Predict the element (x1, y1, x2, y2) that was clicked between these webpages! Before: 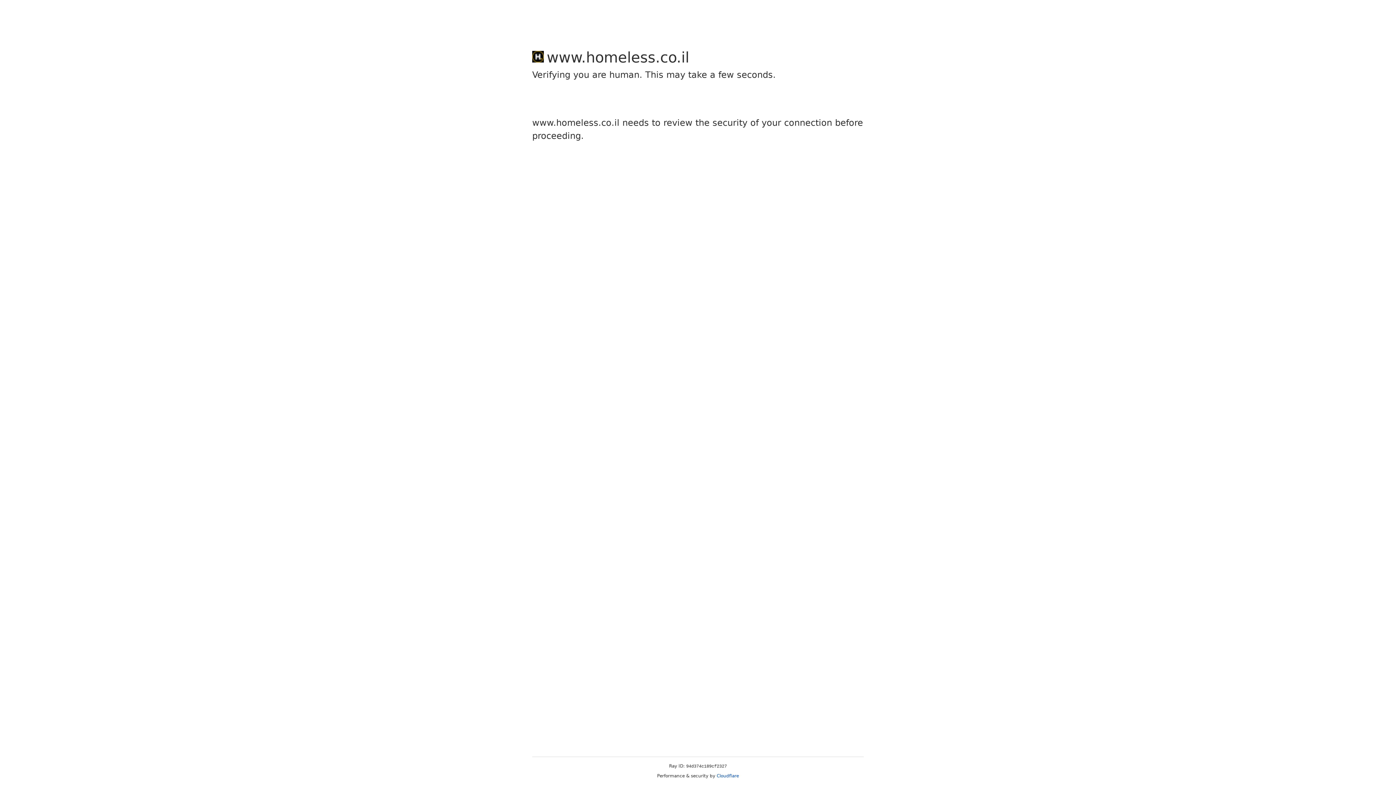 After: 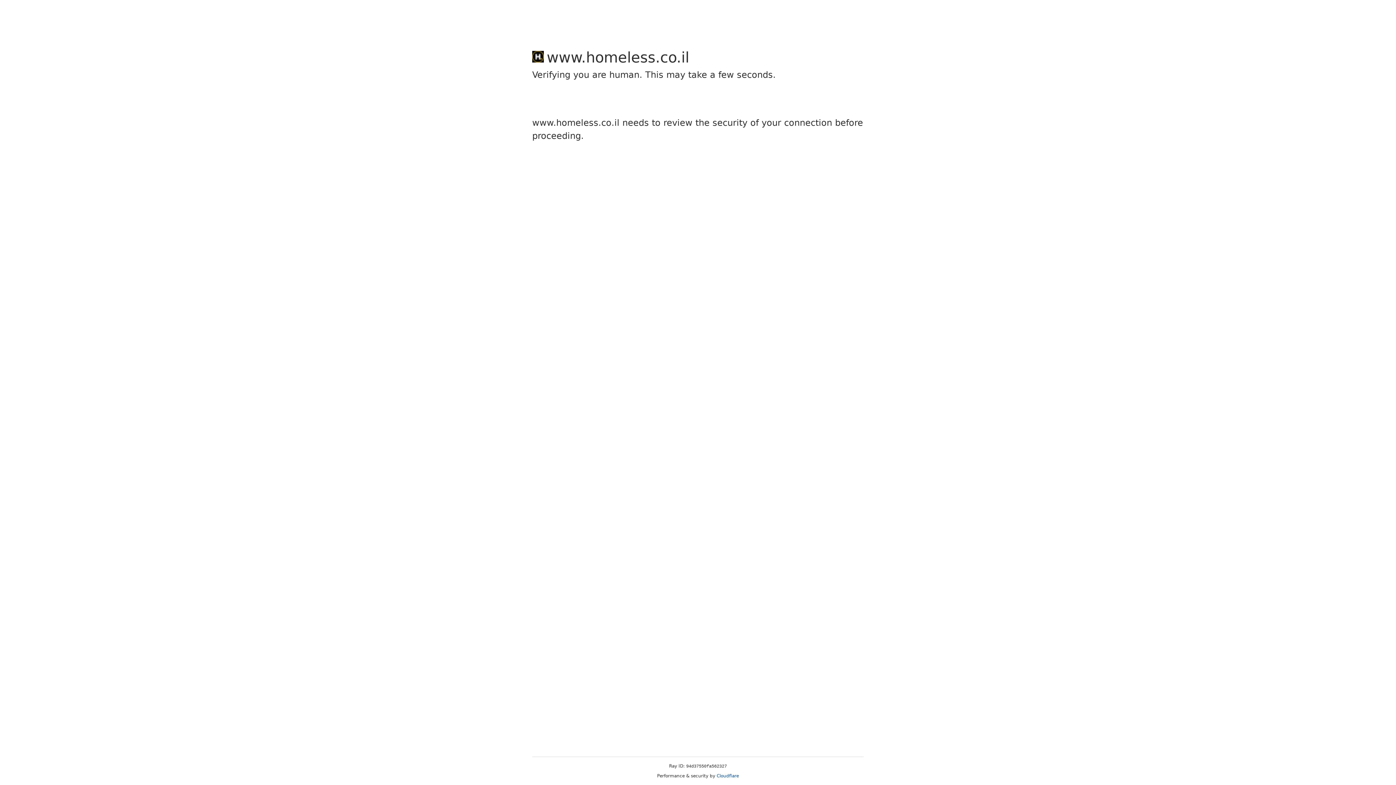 Action: bbox: (716, 773, 739, 778) label: Cloudflare